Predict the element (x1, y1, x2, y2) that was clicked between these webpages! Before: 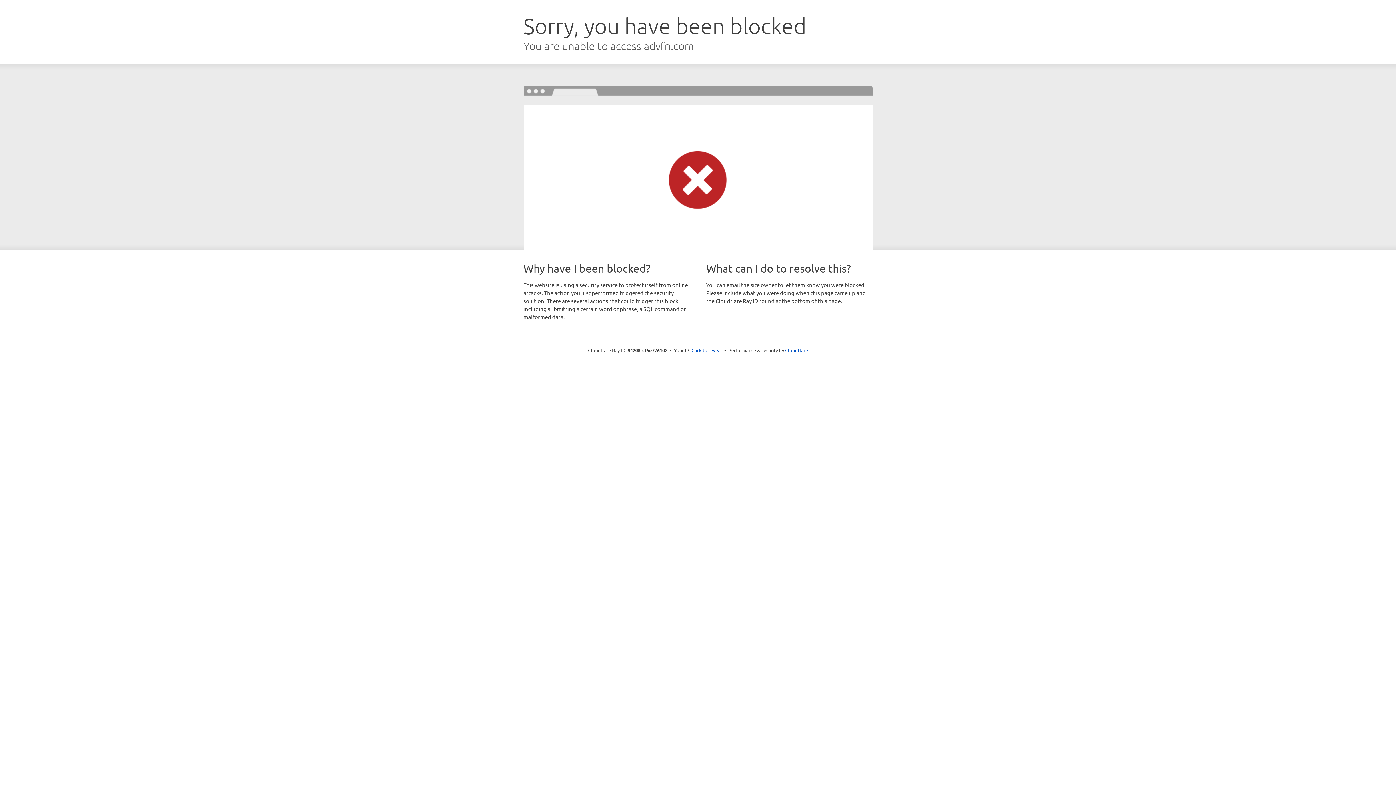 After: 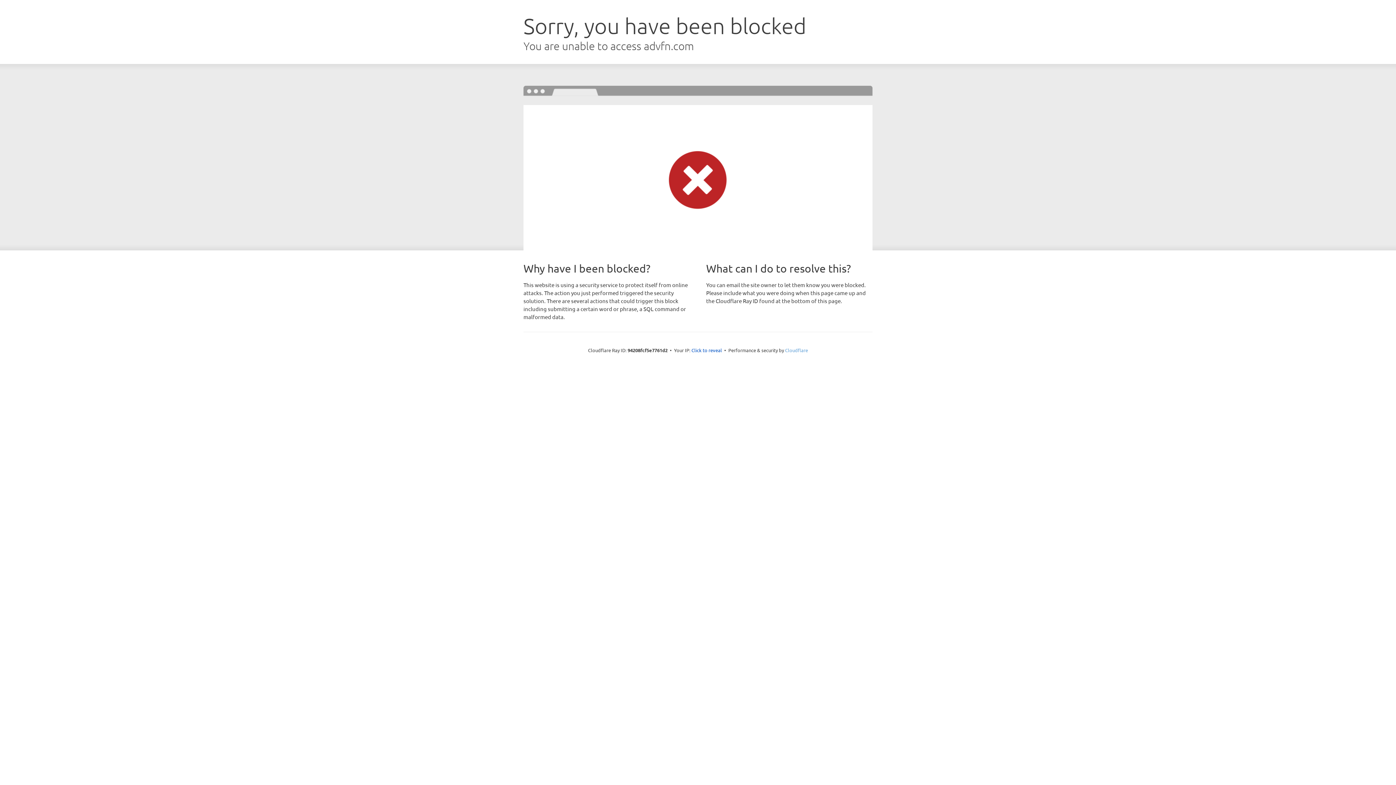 Action: label: Cloudflare bbox: (785, 347, 808, 353)